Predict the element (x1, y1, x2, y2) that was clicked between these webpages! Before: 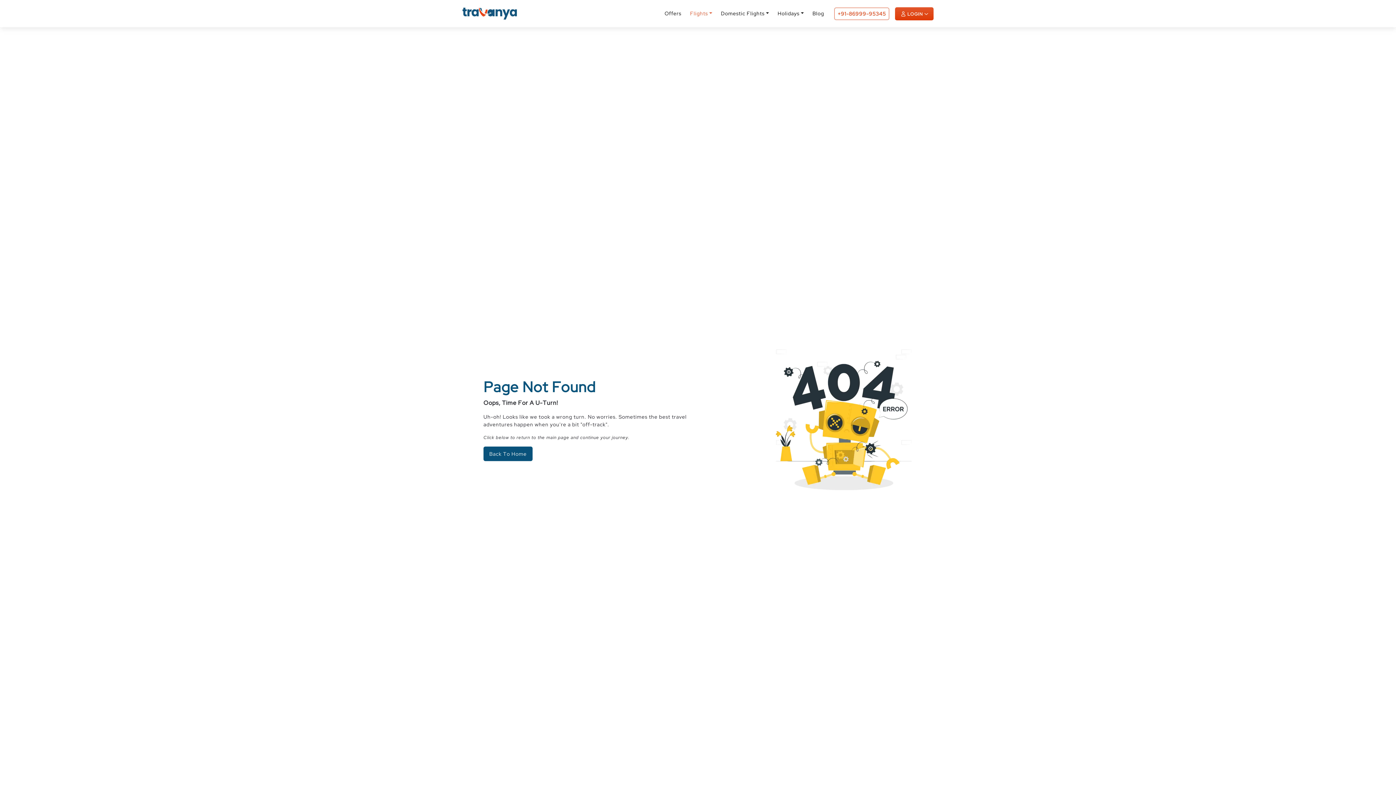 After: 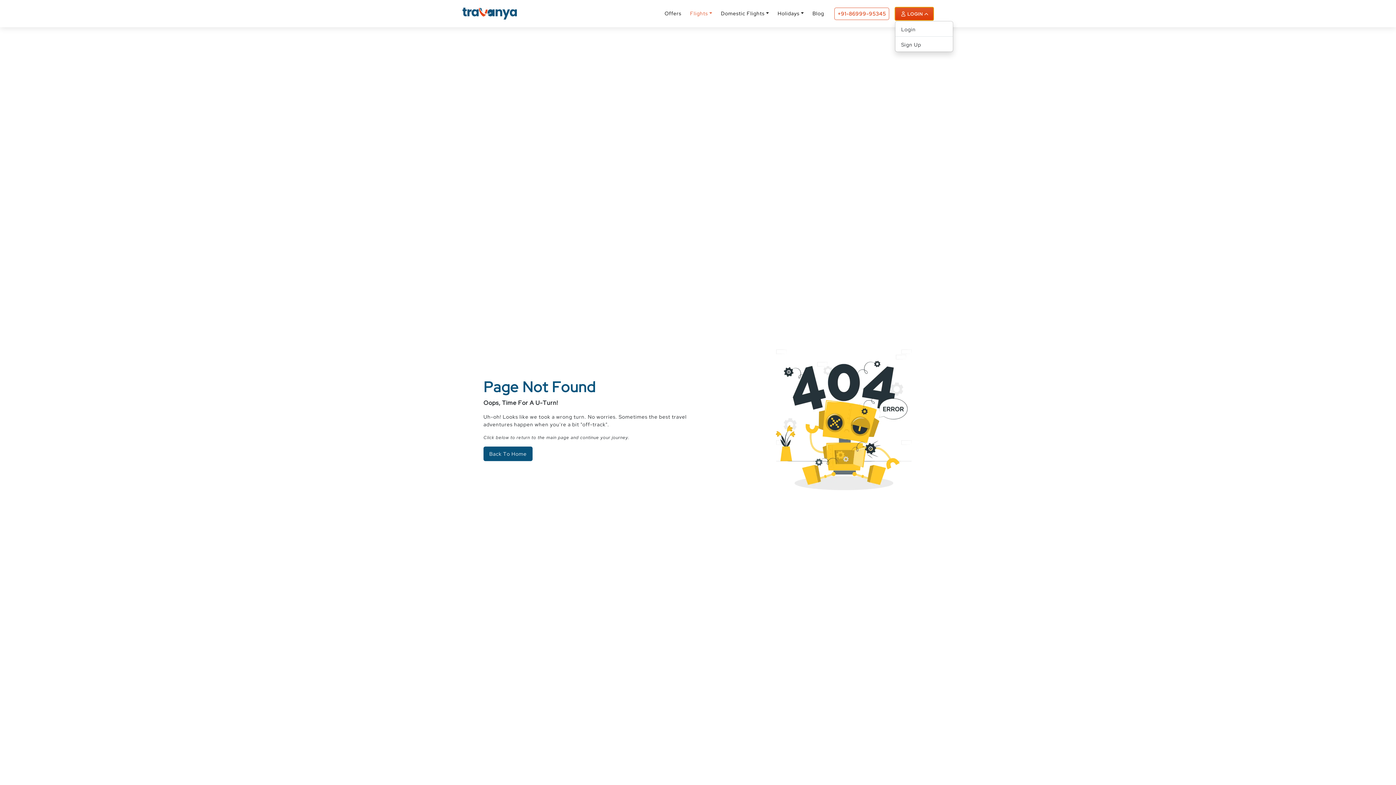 Action: bbox: (895, 7, 933, 20) label: LOGIN